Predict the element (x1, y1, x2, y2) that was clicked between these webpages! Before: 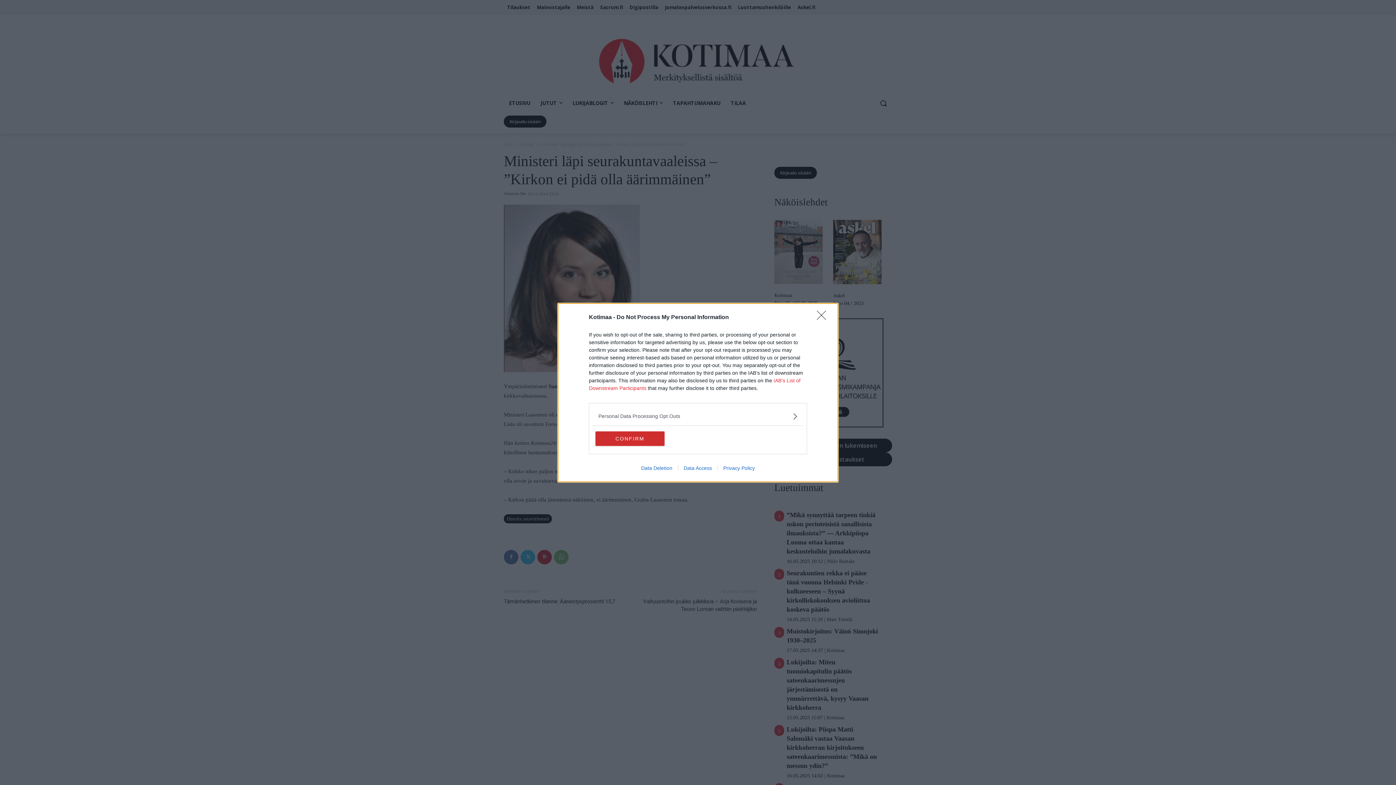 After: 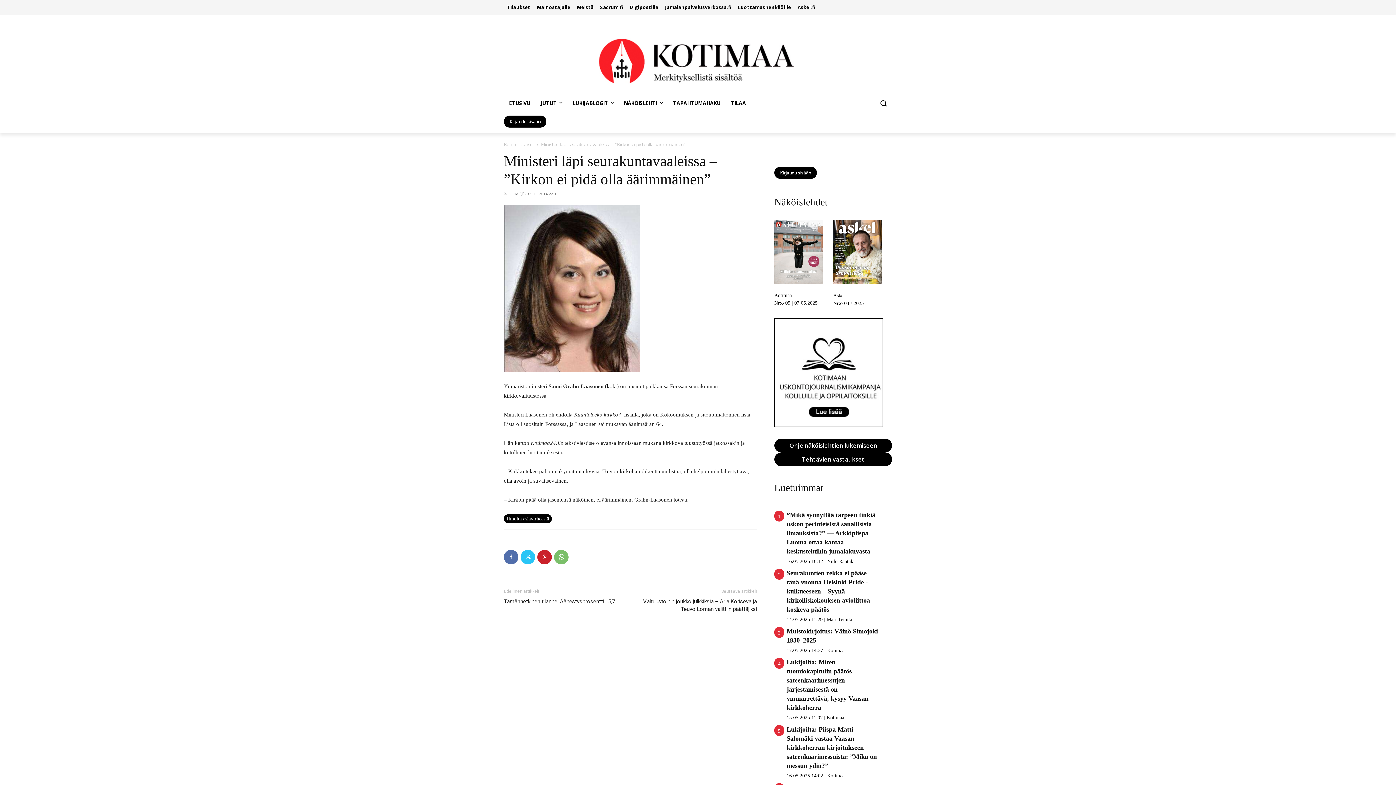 Action: label: CONFIRM bbox: (595, 431, 664, 446)